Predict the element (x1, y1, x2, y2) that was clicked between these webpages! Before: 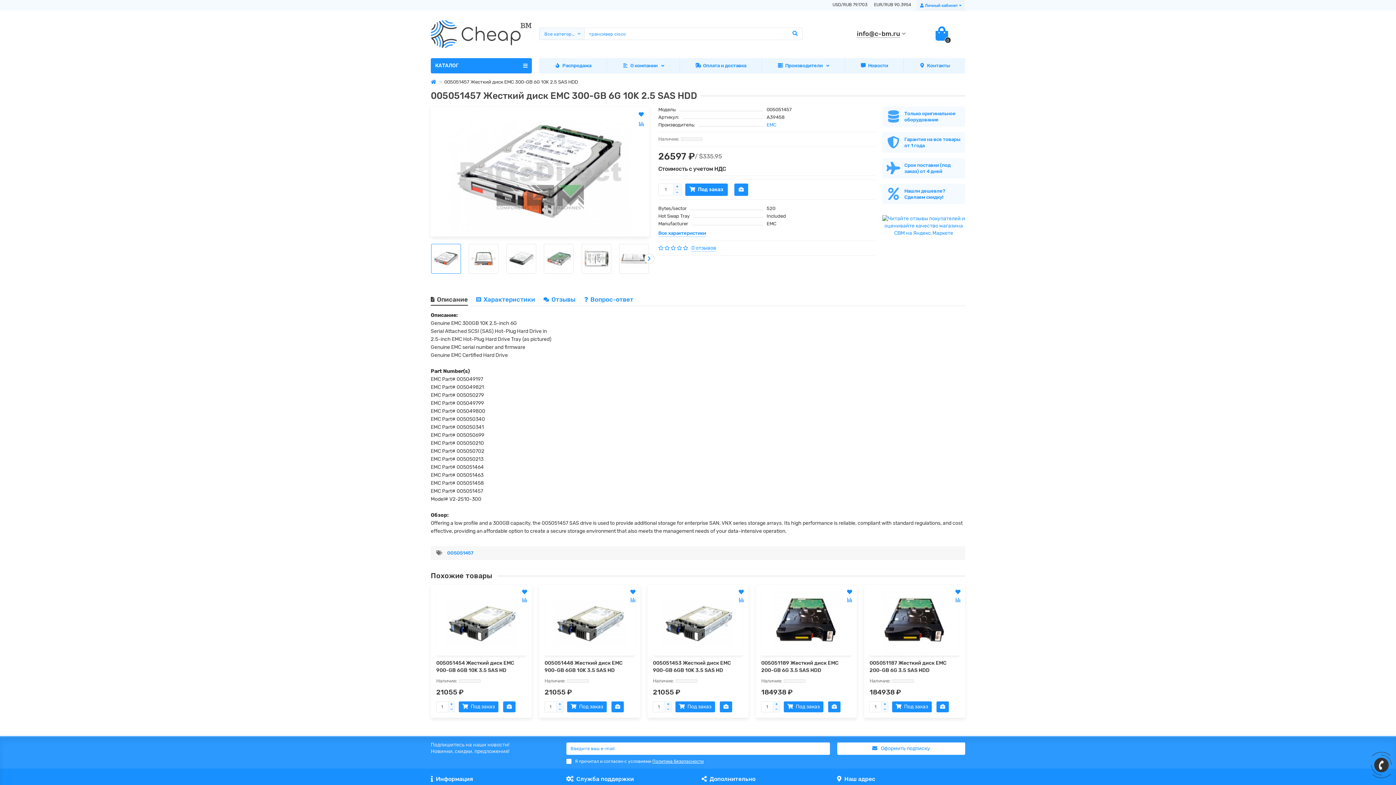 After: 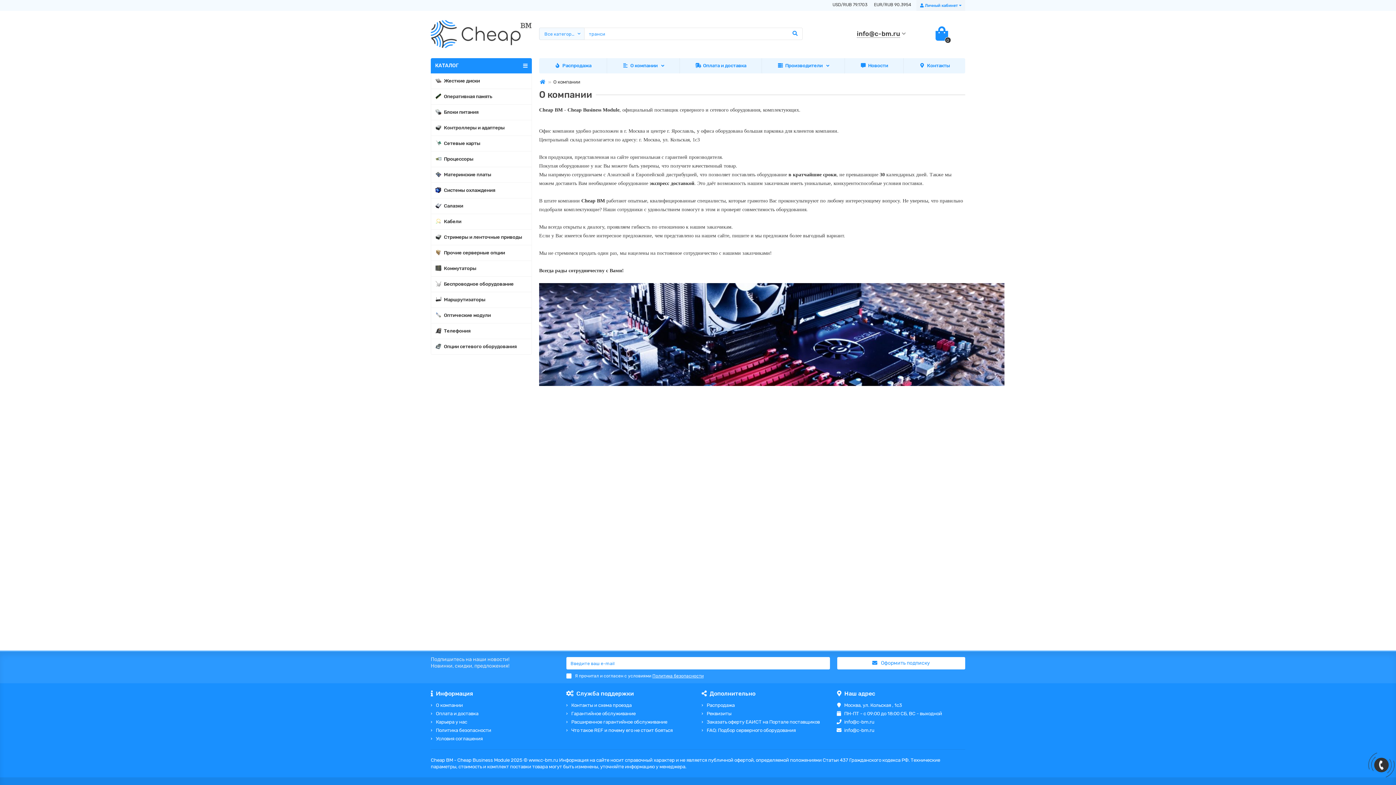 Action: bbox: (607, 58, 679, 73) label: О компании